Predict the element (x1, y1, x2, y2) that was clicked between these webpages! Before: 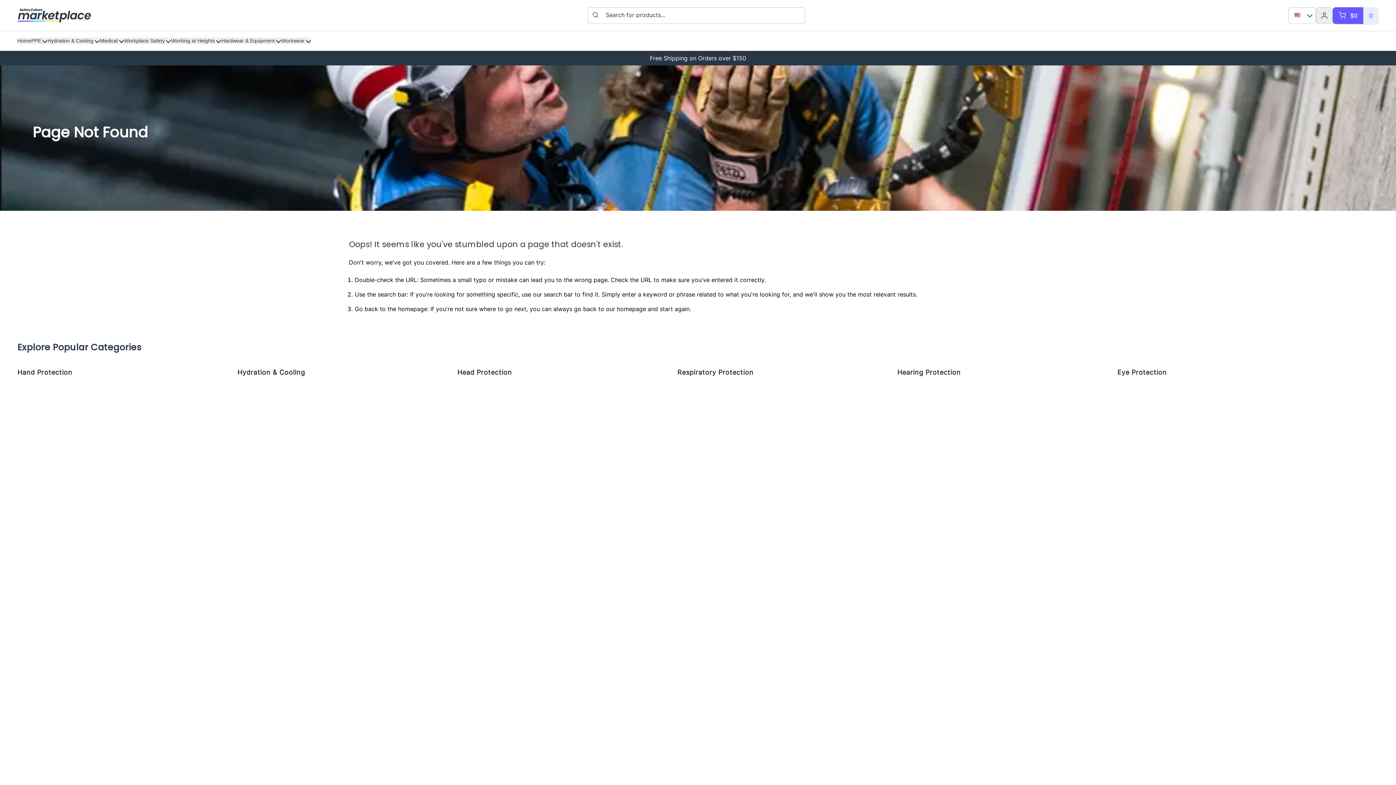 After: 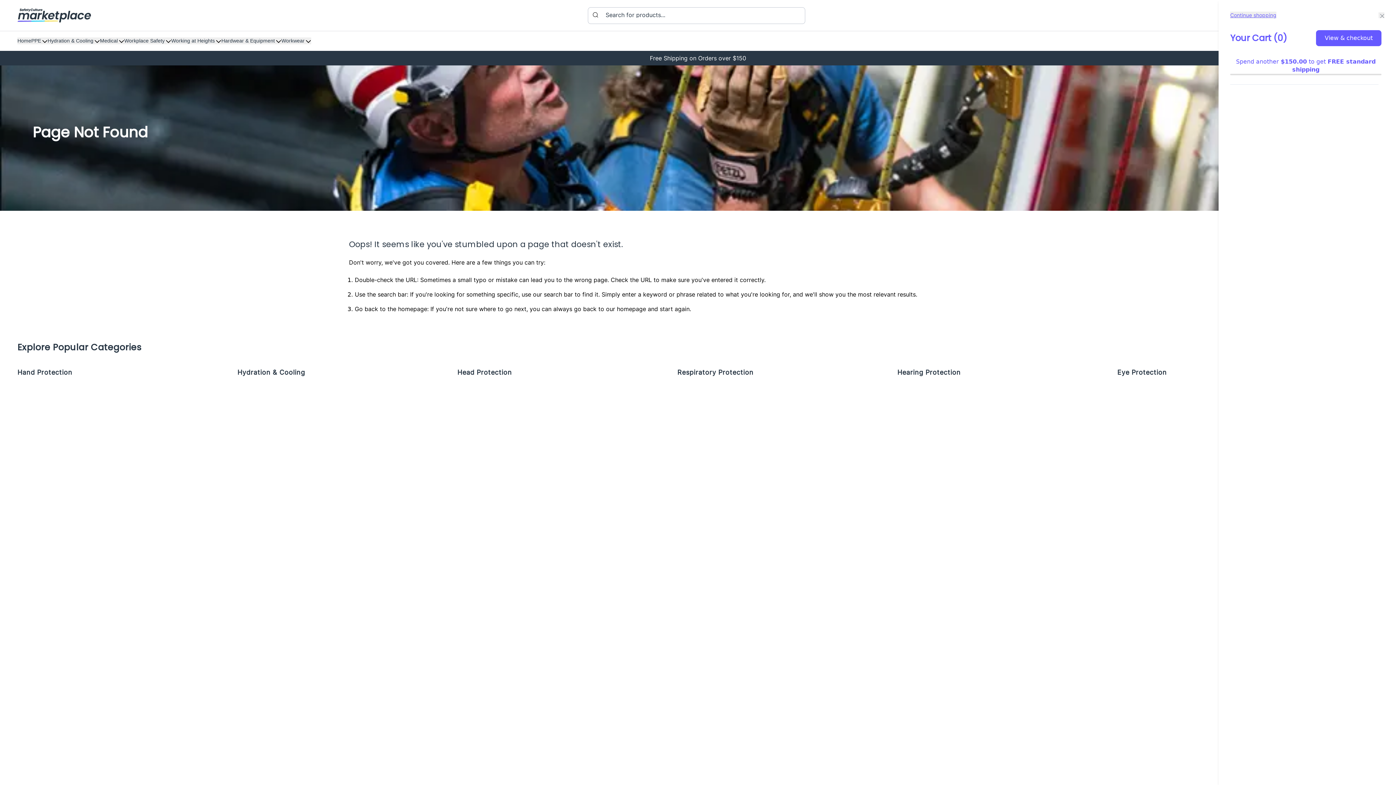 Action: label: $0
0 bbox: (1333, 7, 1378, 23)